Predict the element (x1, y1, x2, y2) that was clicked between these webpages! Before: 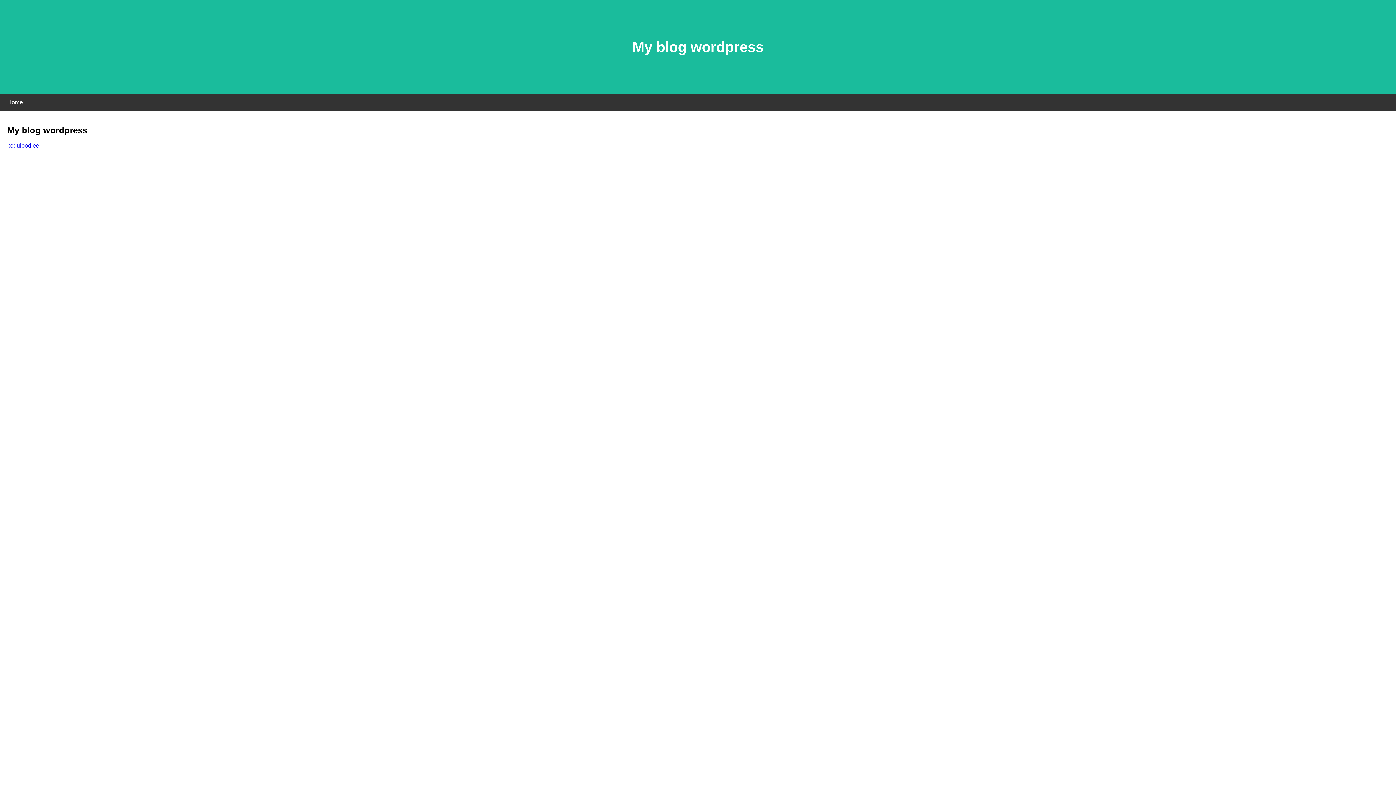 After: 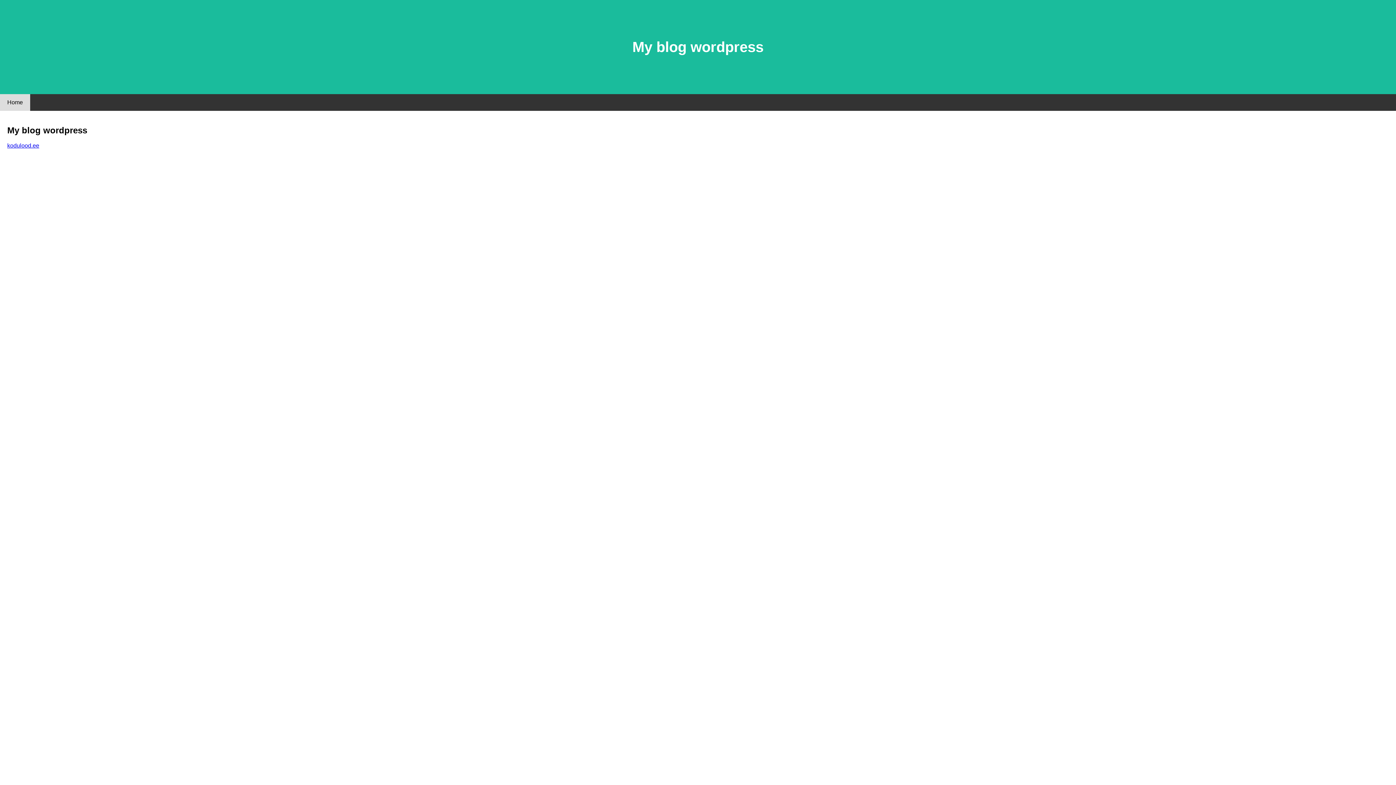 Action: bbox: (0, 94, 30, 110) label: Home